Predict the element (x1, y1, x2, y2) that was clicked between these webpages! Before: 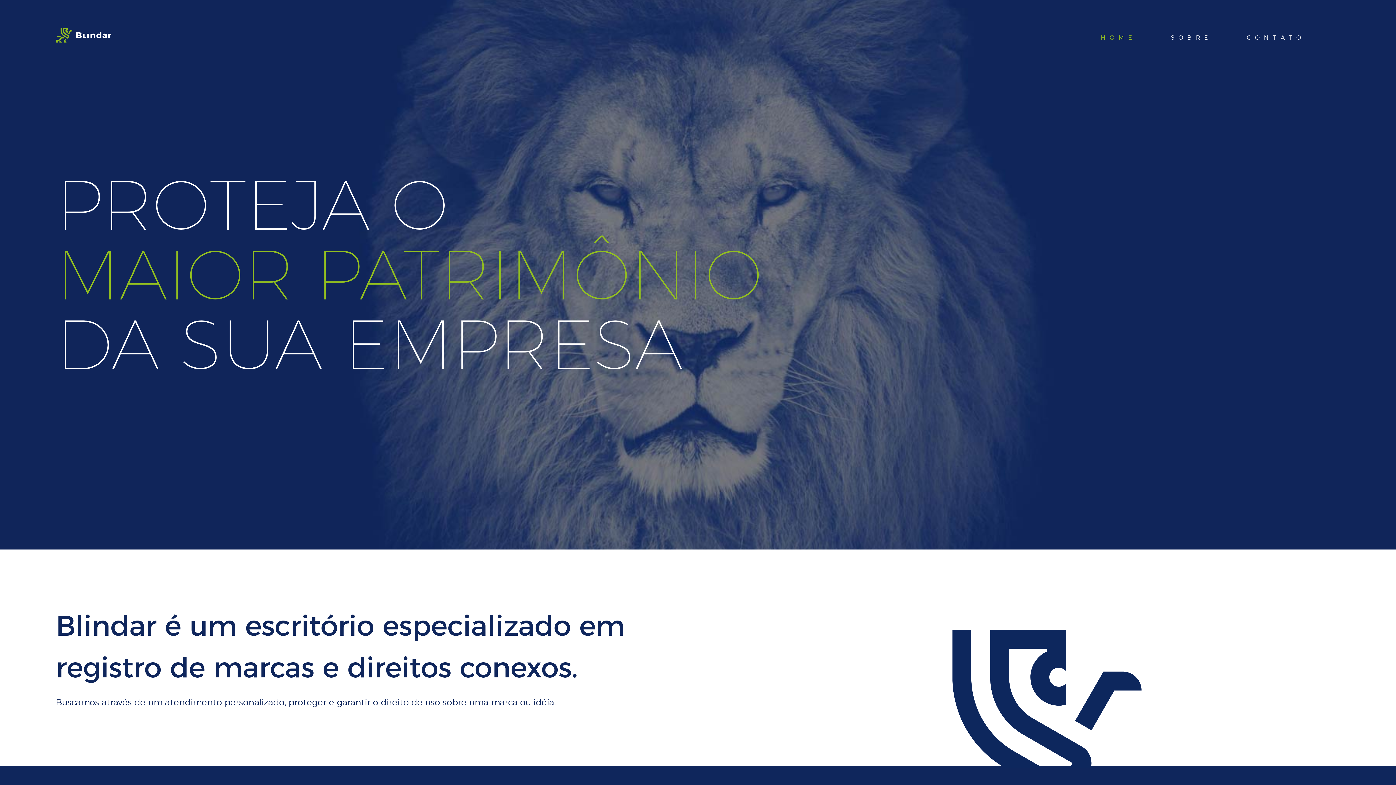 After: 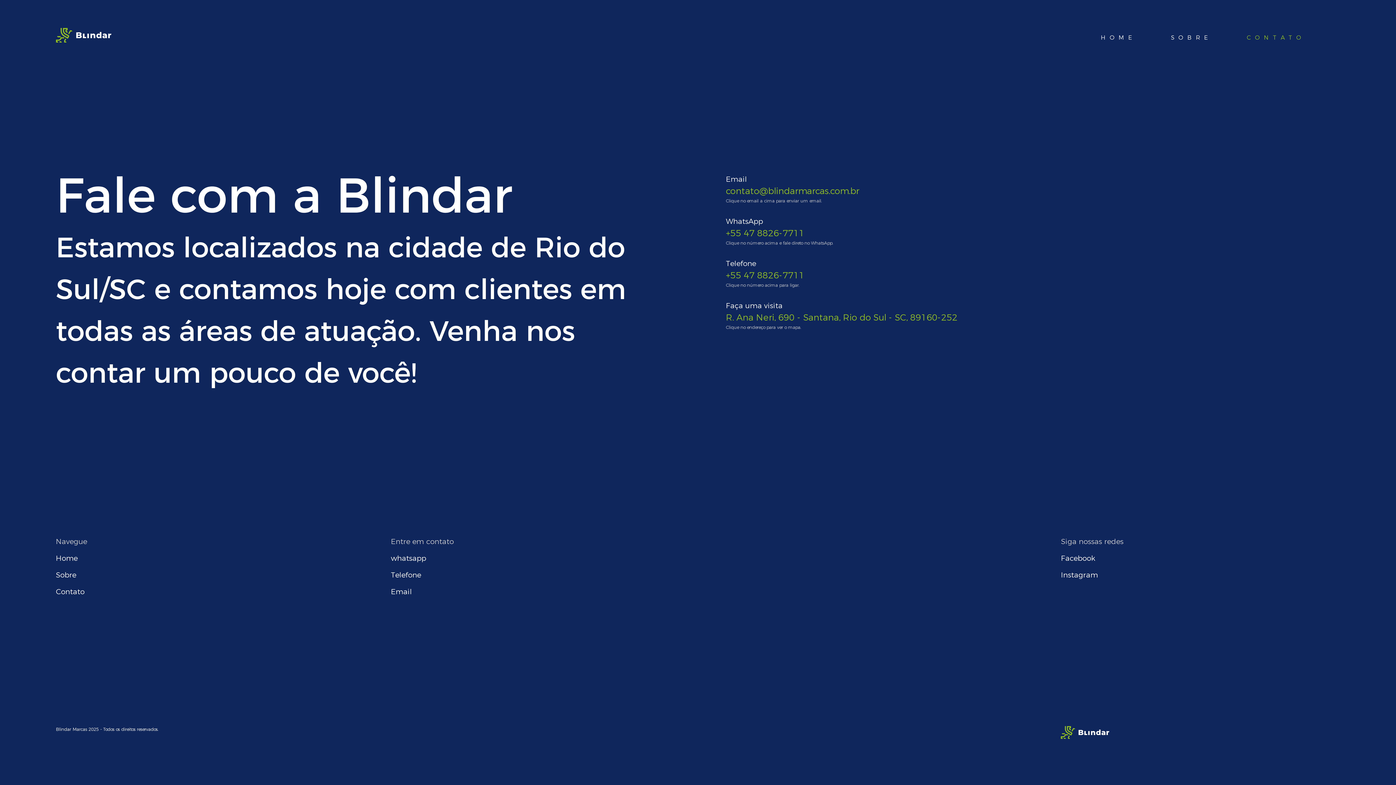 Action: label: CONTATO bbox: (1247, 34, 1305, 41)